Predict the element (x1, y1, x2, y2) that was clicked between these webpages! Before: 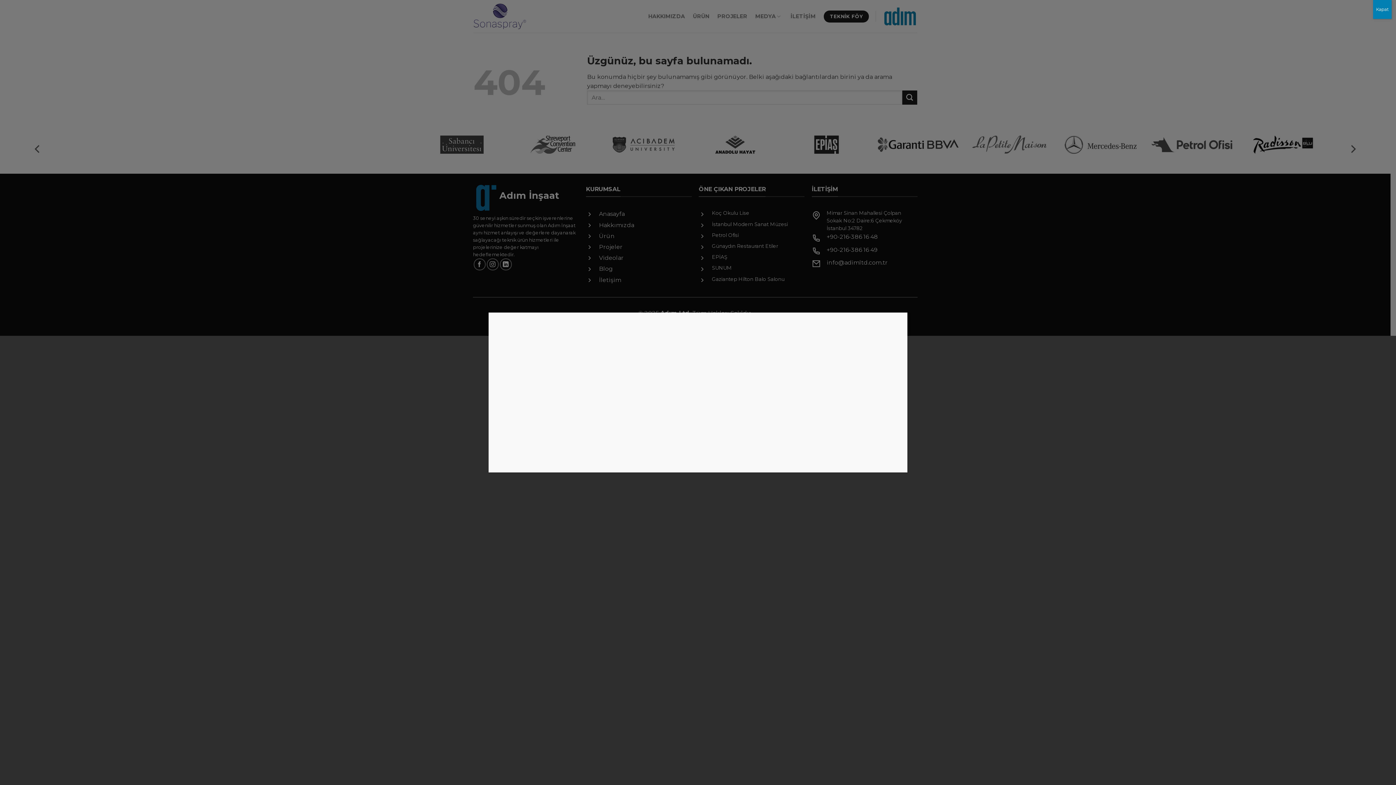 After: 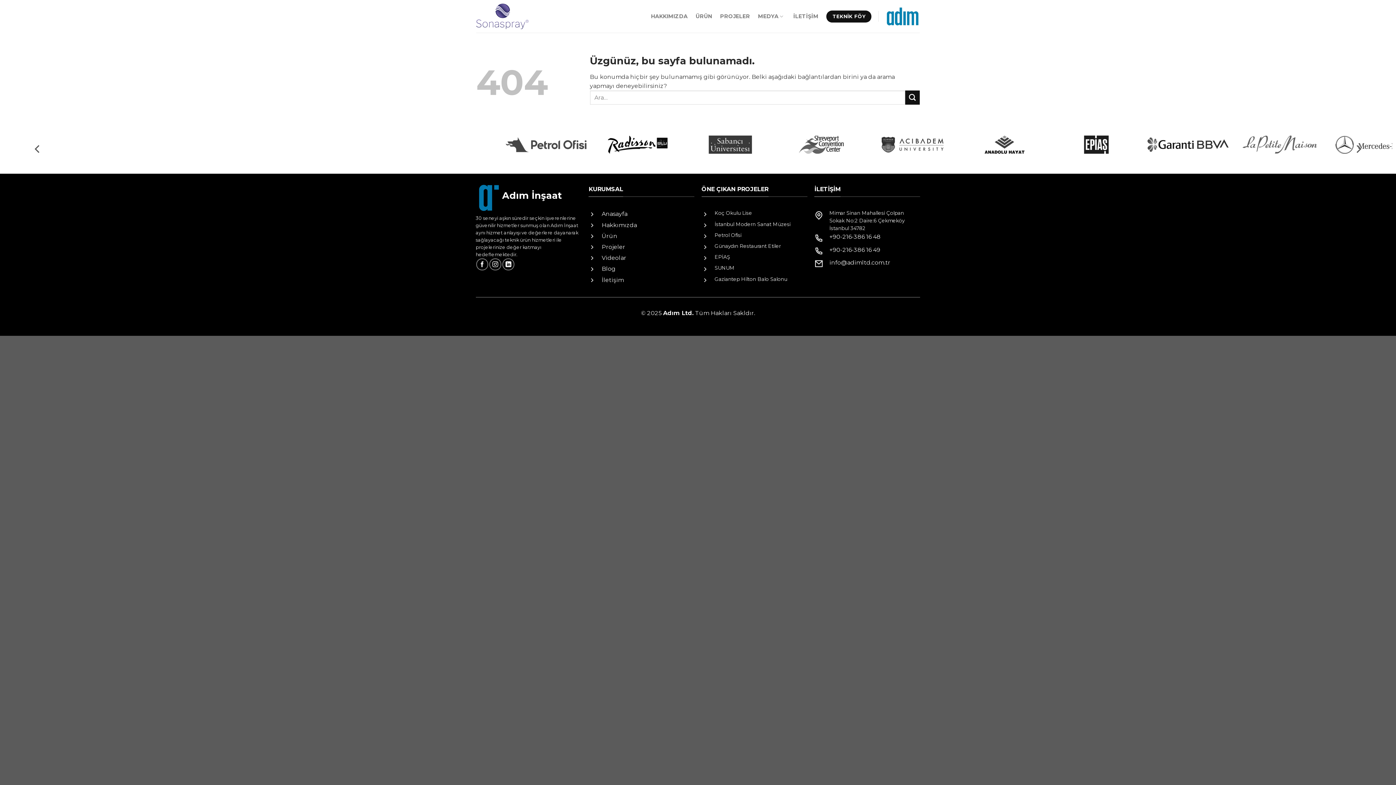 Action: label: Close bbox: (1373, 0, 1392, 18)